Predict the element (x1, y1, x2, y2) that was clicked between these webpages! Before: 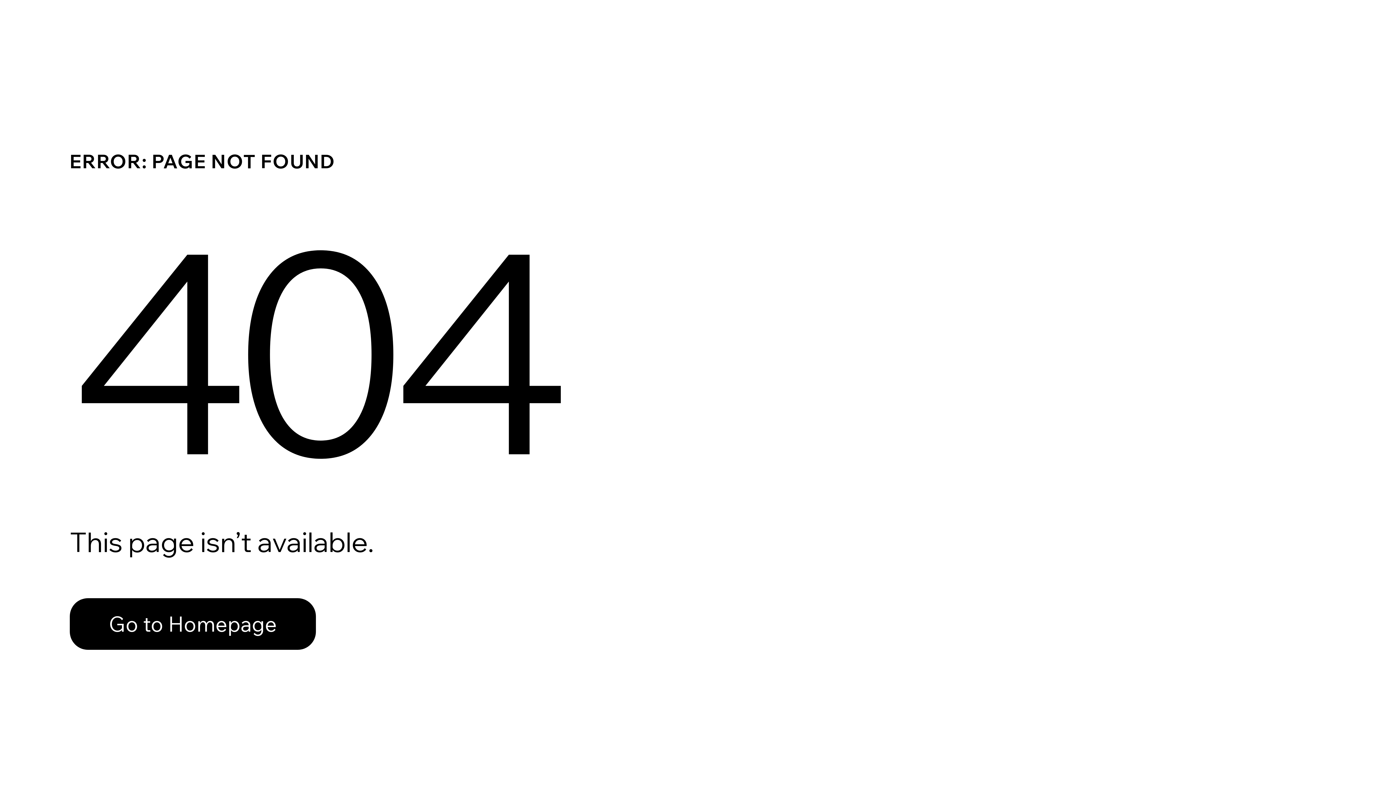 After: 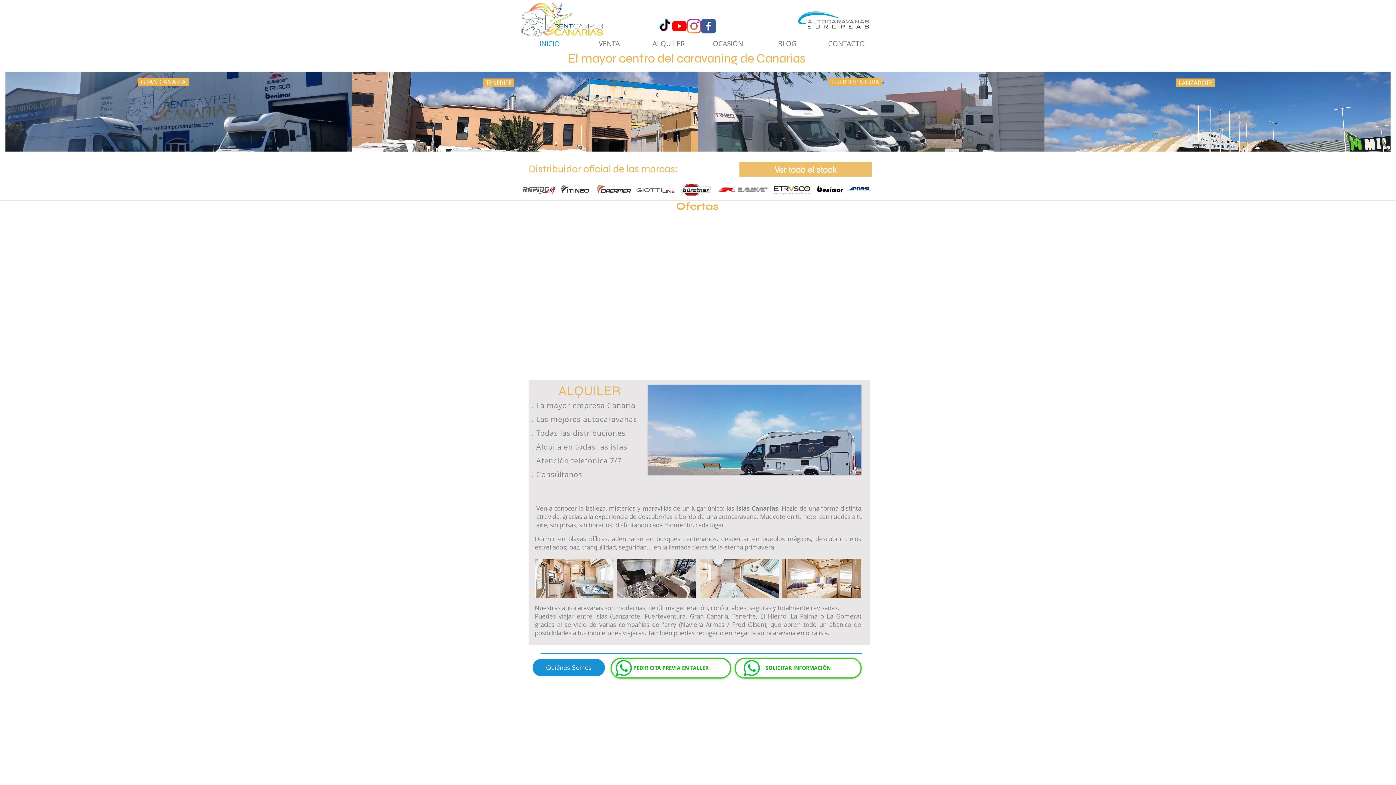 Action: label: Go to Homepage bbox: (69, 582, 768, 659)